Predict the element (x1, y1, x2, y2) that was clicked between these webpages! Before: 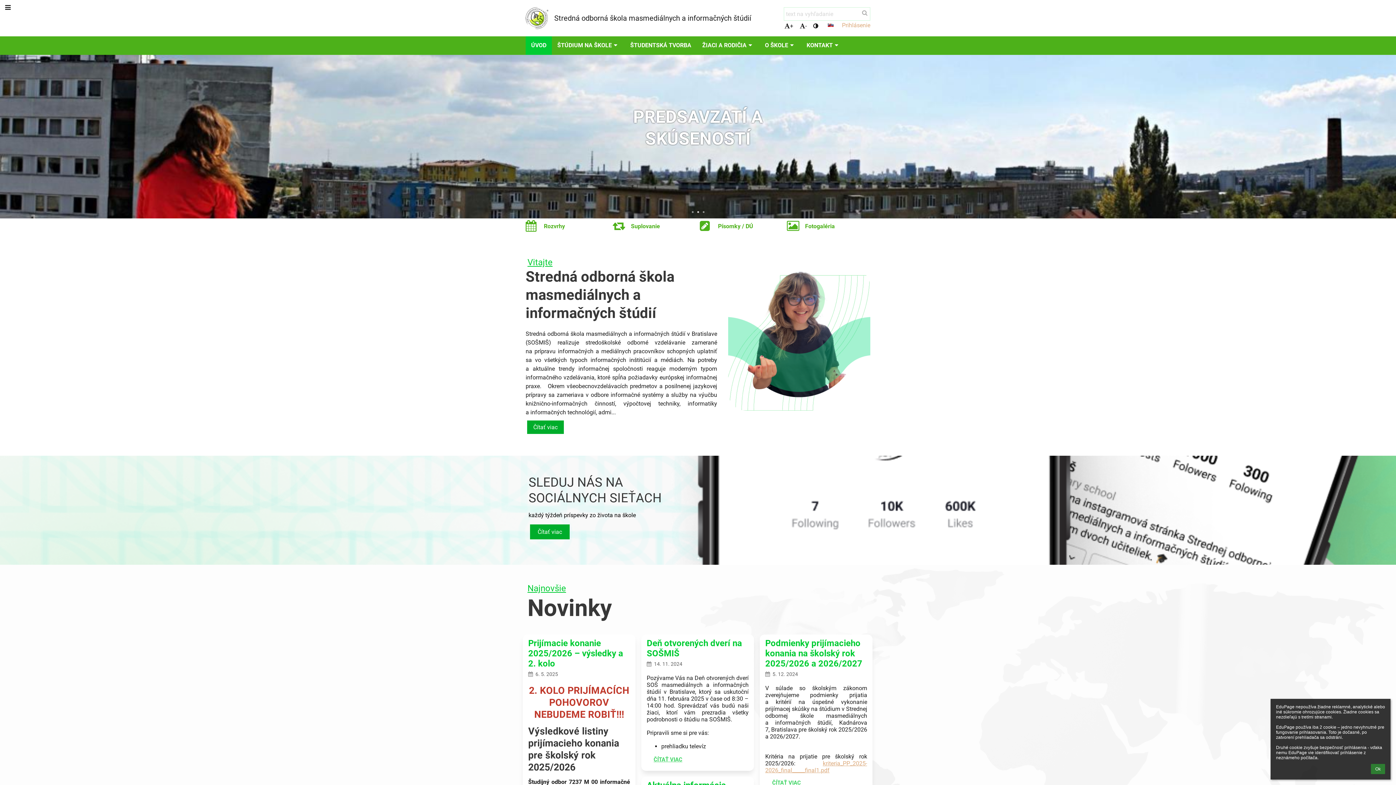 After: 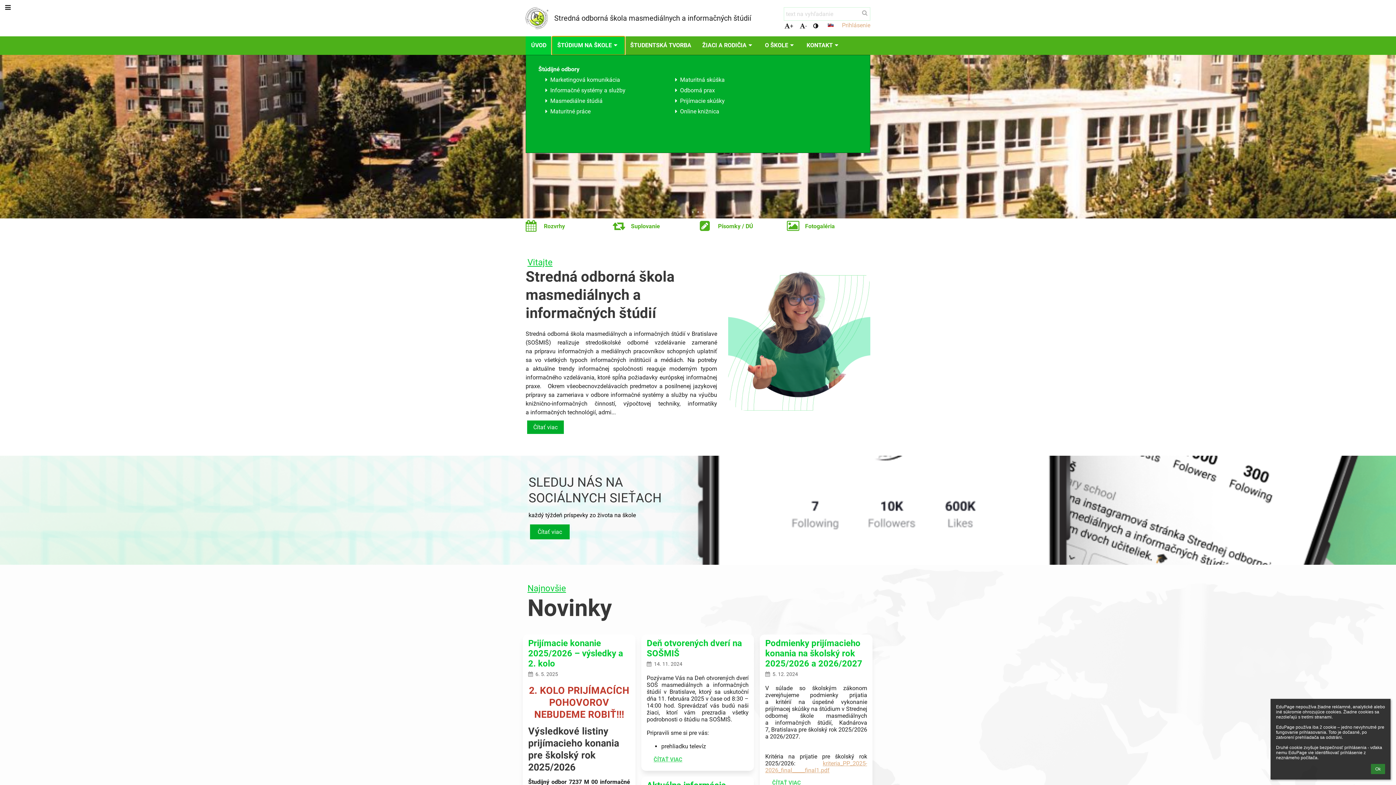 Action: label: ŠTÚDIUM NA ŠKOLE bbox: (552, 36, 624, 54)